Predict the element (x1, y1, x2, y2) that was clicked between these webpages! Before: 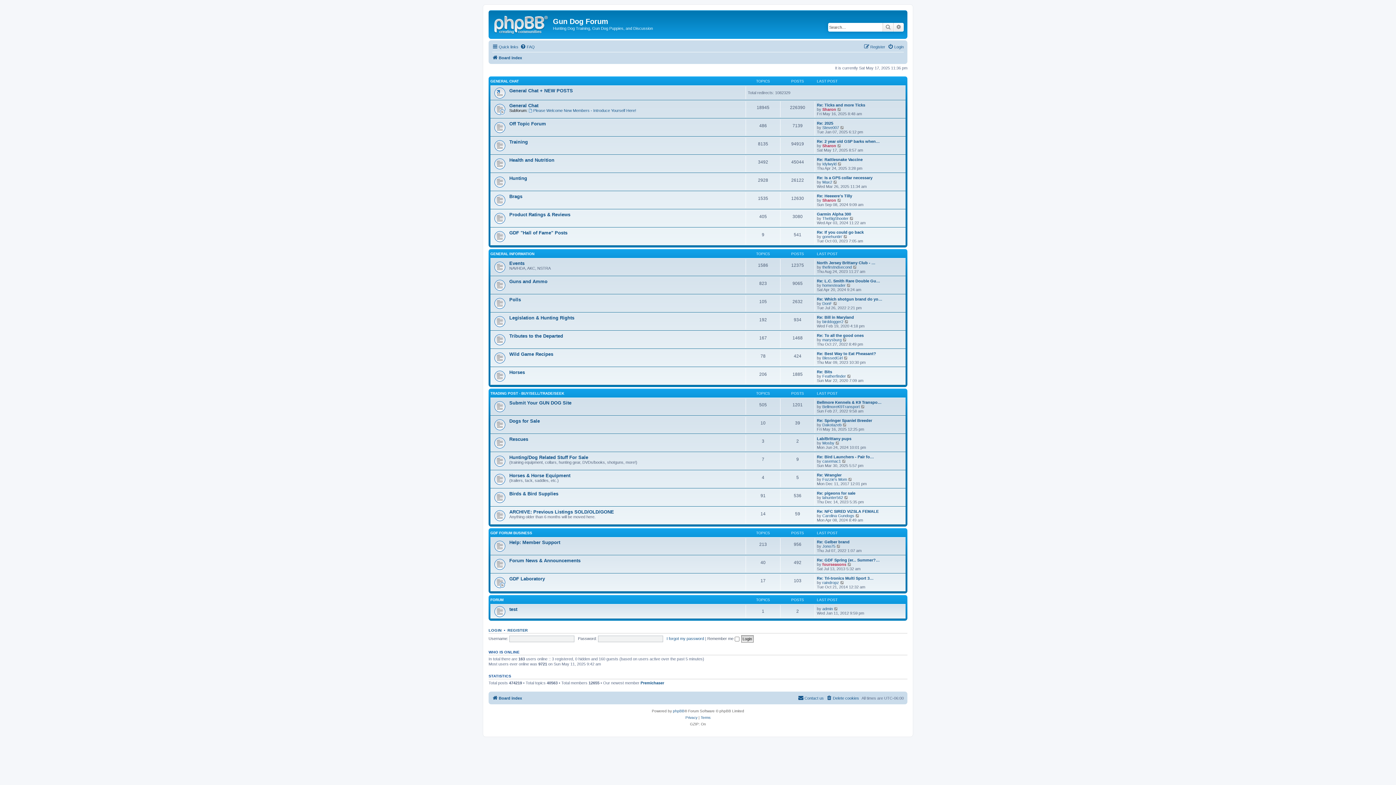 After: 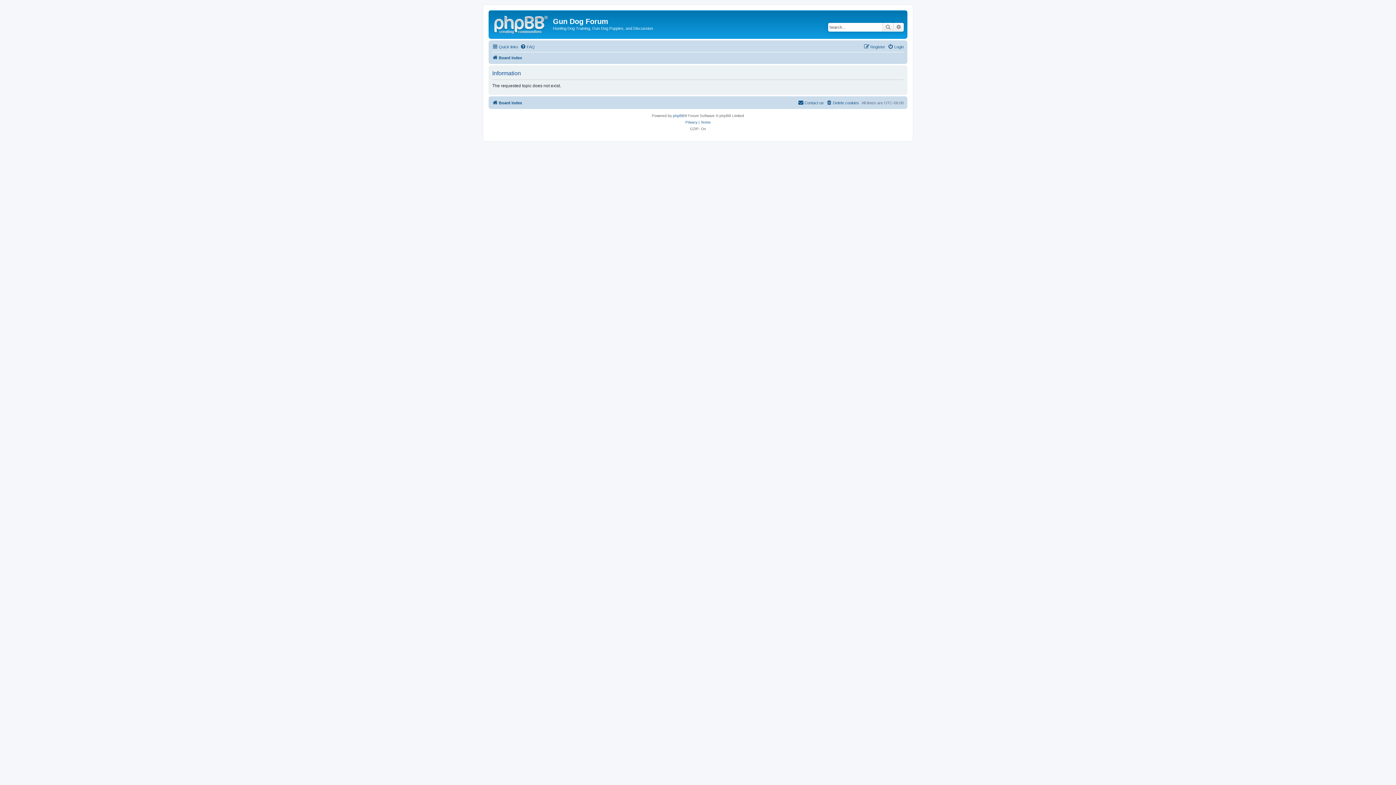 Action: label: View the latest post bbox: (840, 580, 845, 585)